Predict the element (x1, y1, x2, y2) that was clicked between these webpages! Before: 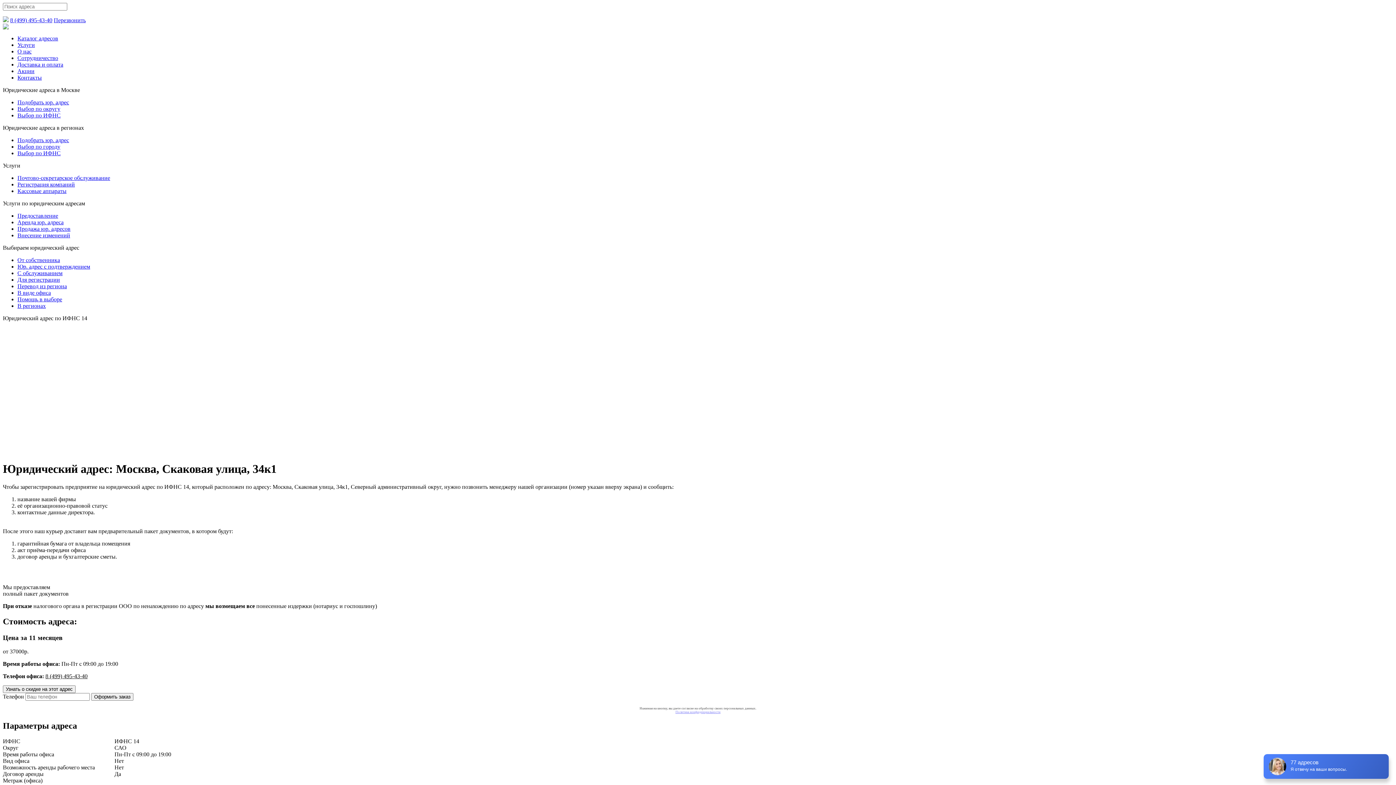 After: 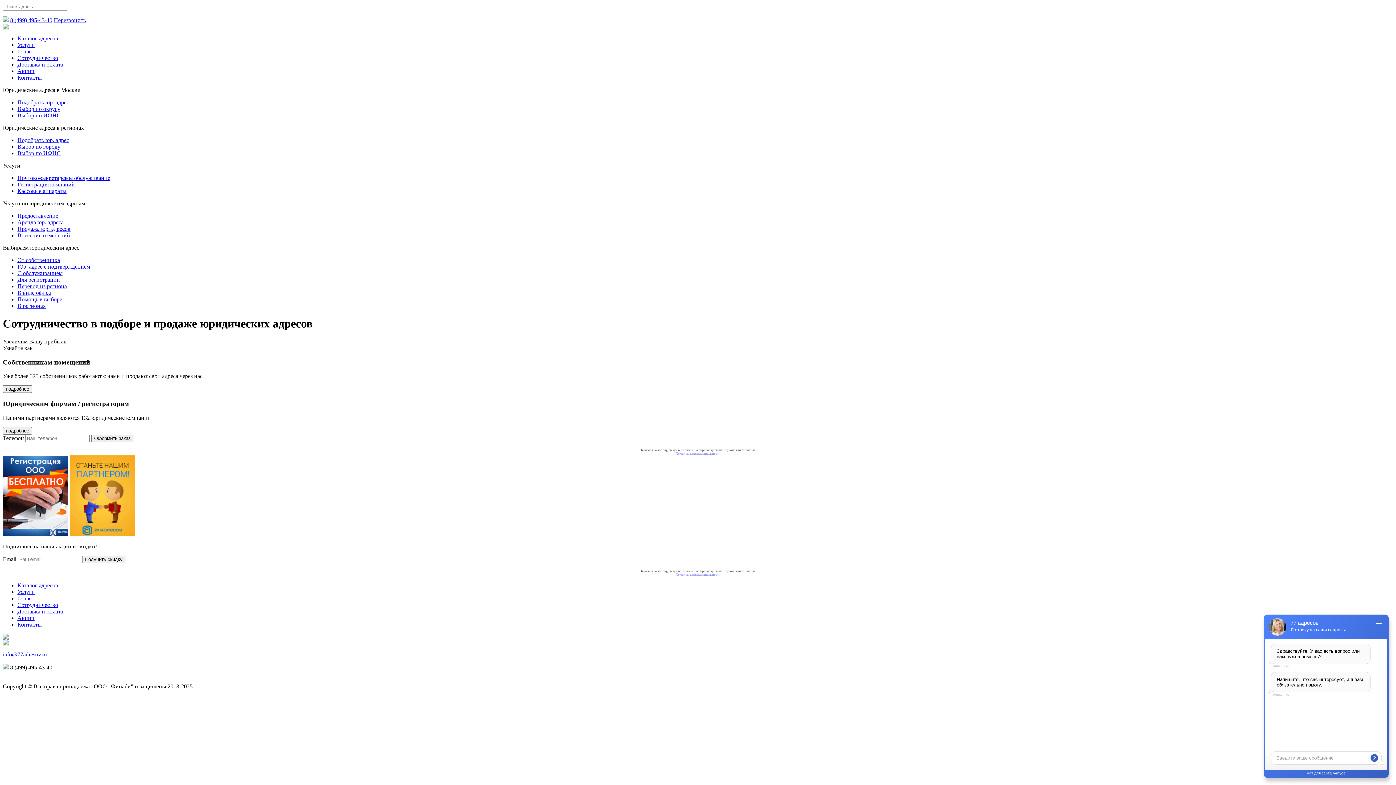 Action: bbox: (17, 54, 58, 61) label: Сотрудничество